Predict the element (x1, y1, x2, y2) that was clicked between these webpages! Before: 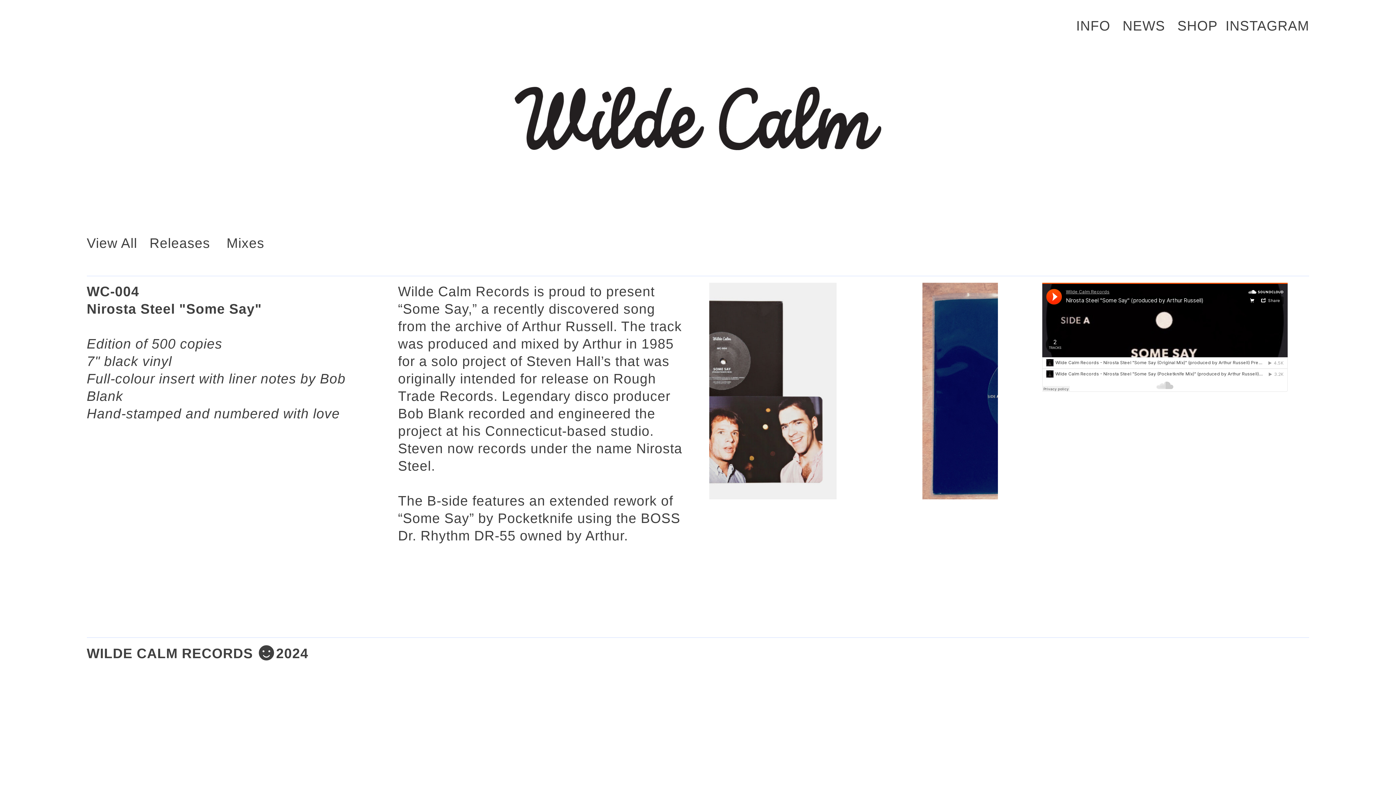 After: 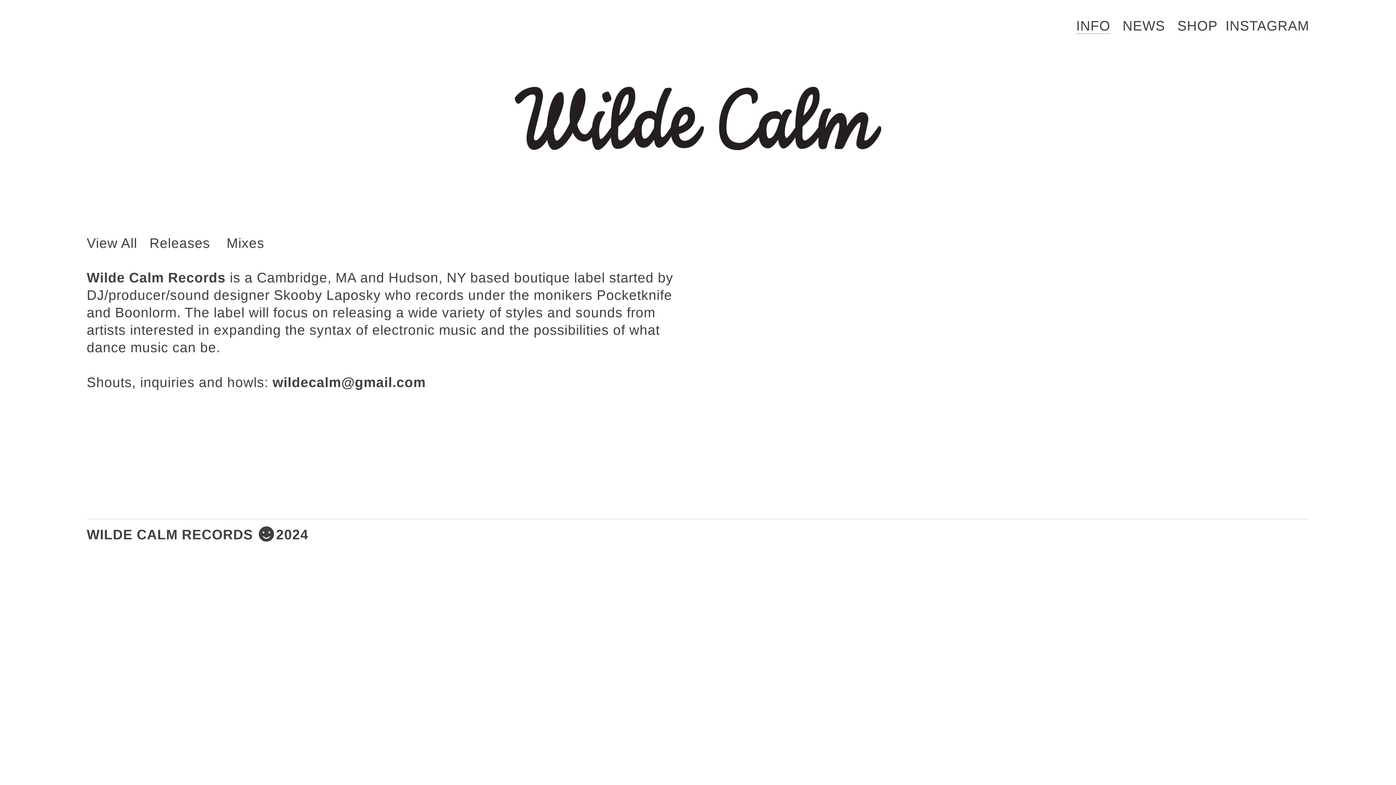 Action: bbox: (1076, 18, 1110, 33) label: INFO